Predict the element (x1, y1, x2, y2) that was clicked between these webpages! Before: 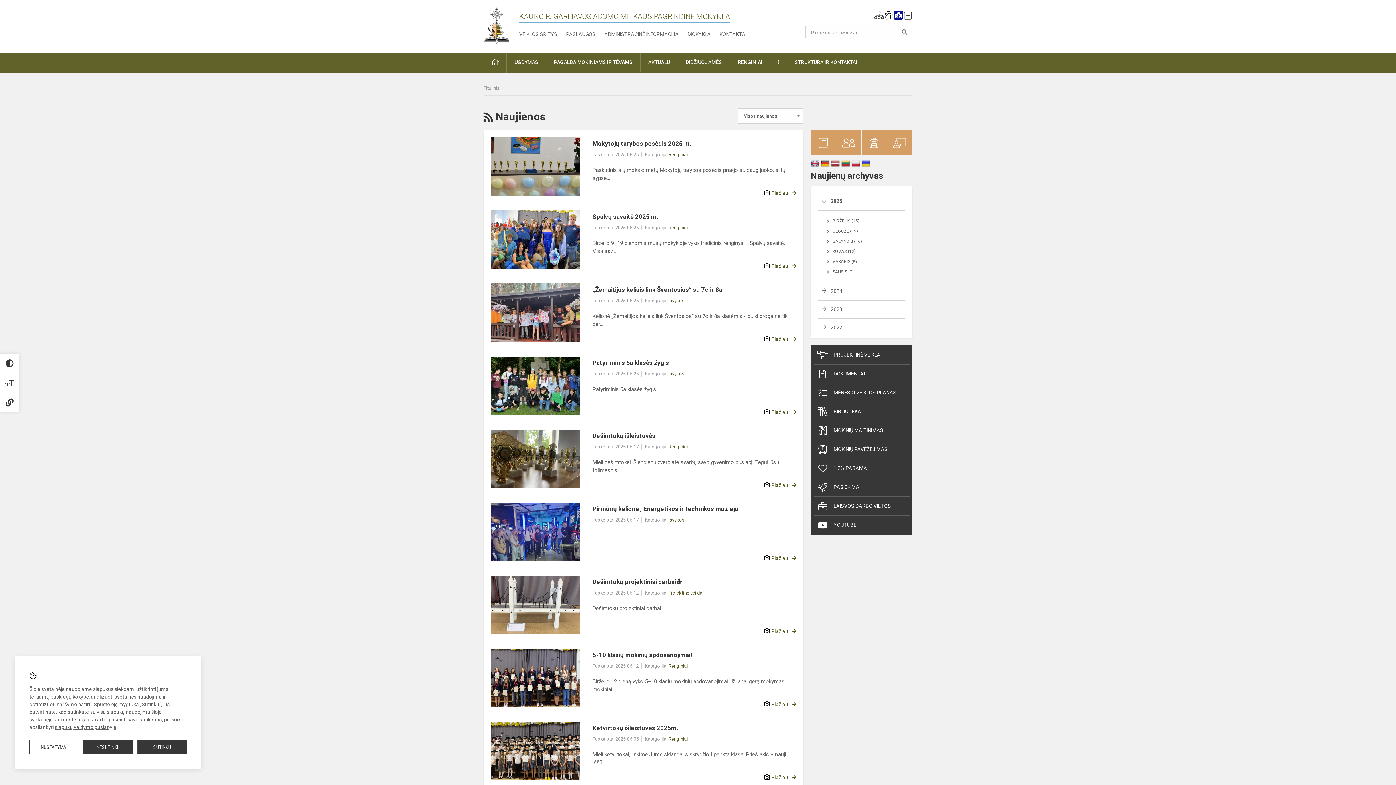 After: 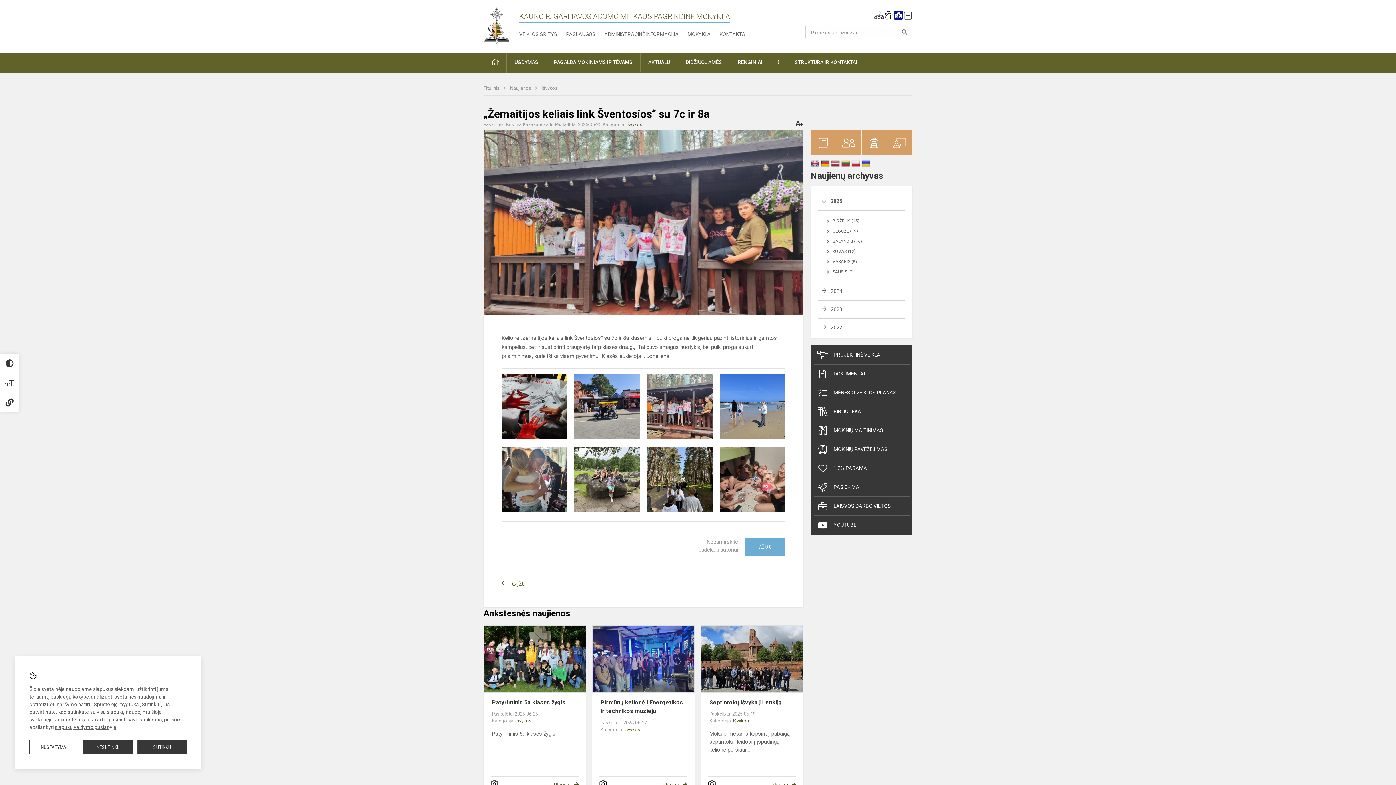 Action: bbox: (490, 283, 579, 341)